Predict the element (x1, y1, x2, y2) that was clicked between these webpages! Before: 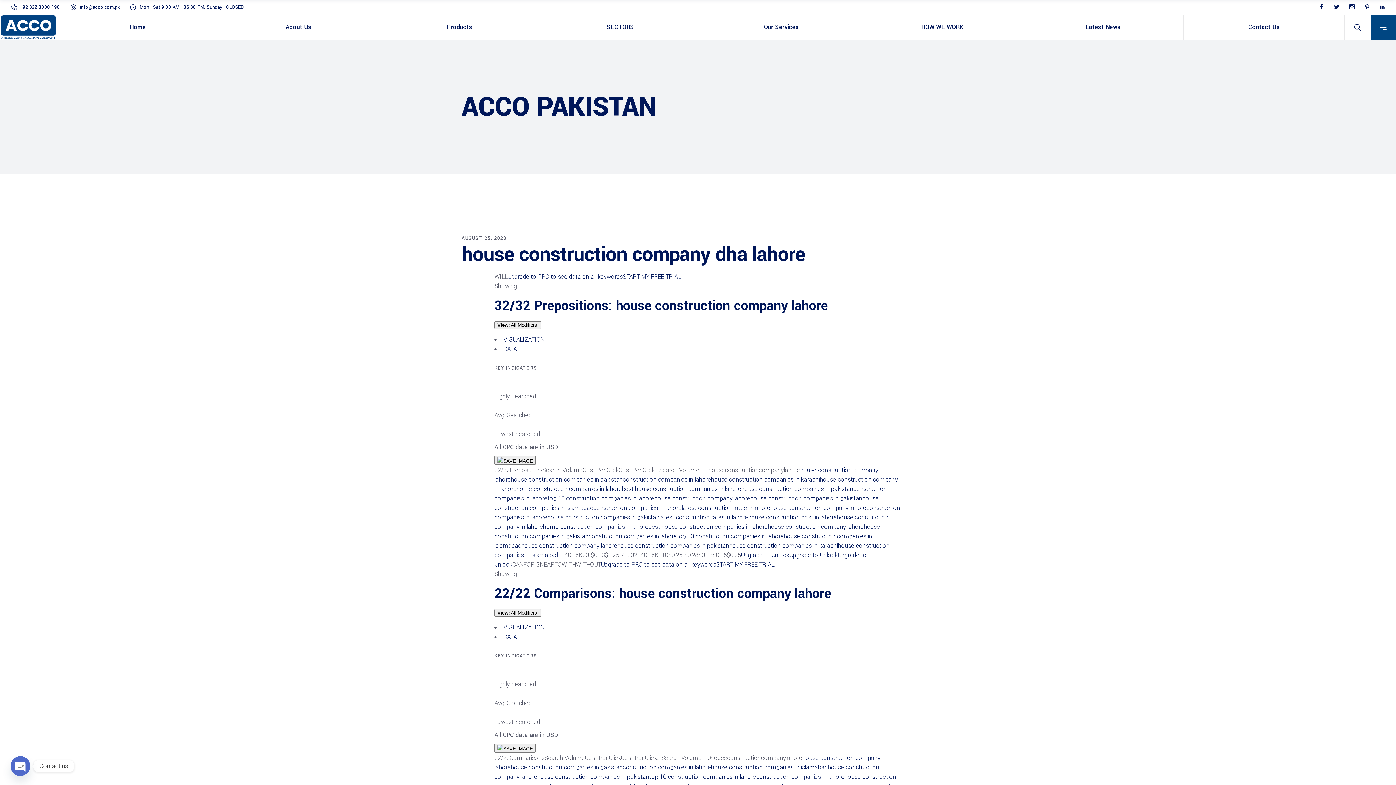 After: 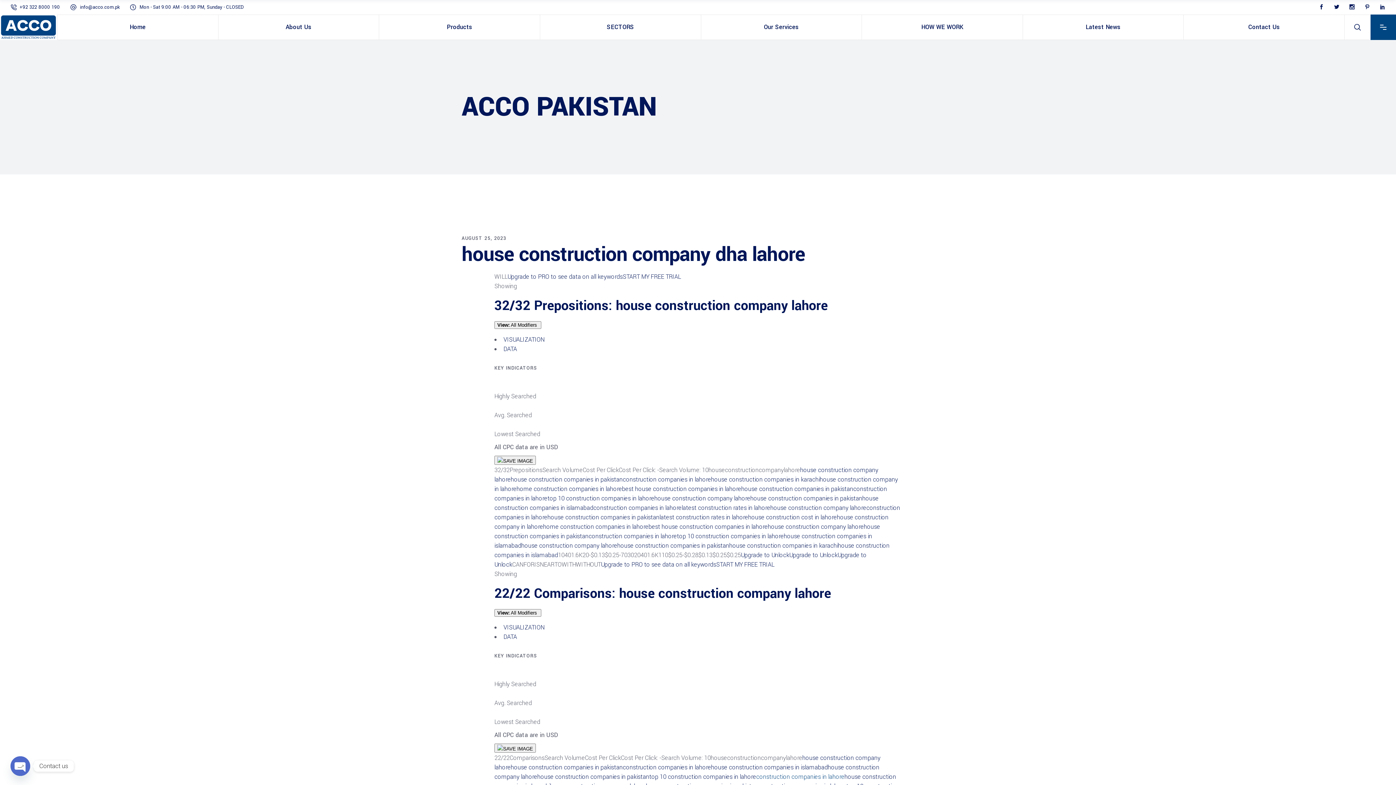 Action: bbox: (756, 773, 844, 781) label: construction companies in lahore